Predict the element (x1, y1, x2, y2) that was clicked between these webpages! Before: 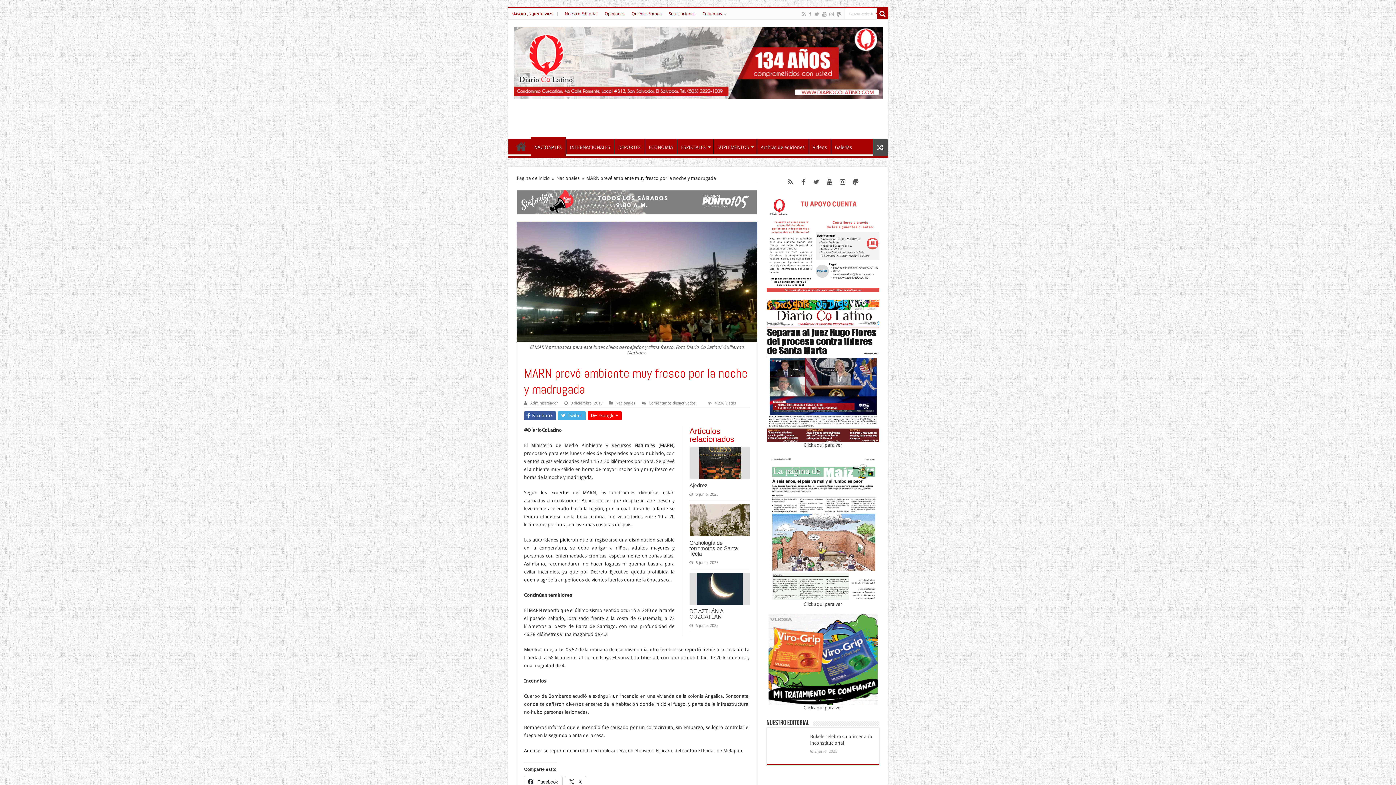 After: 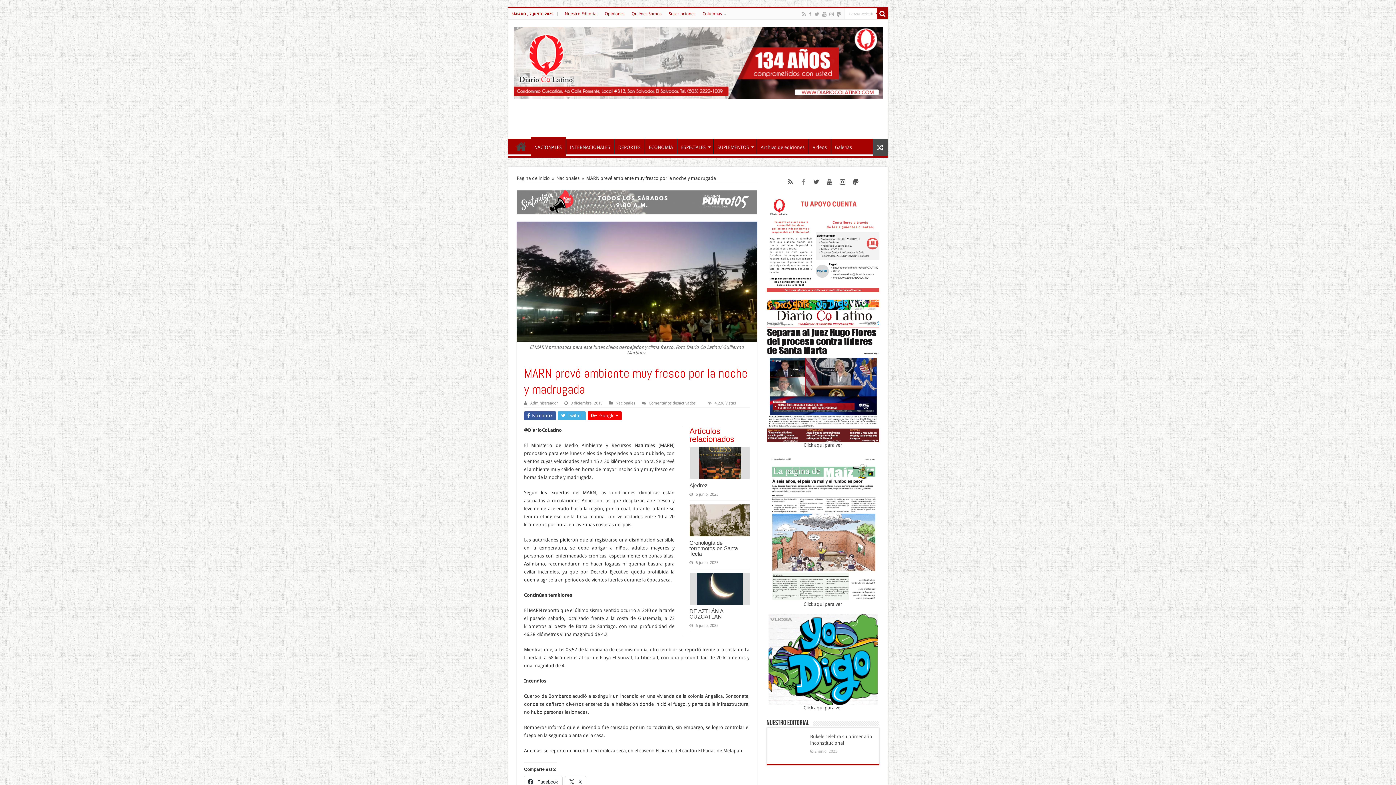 Action: bbox: (797, 176, 809, 188)